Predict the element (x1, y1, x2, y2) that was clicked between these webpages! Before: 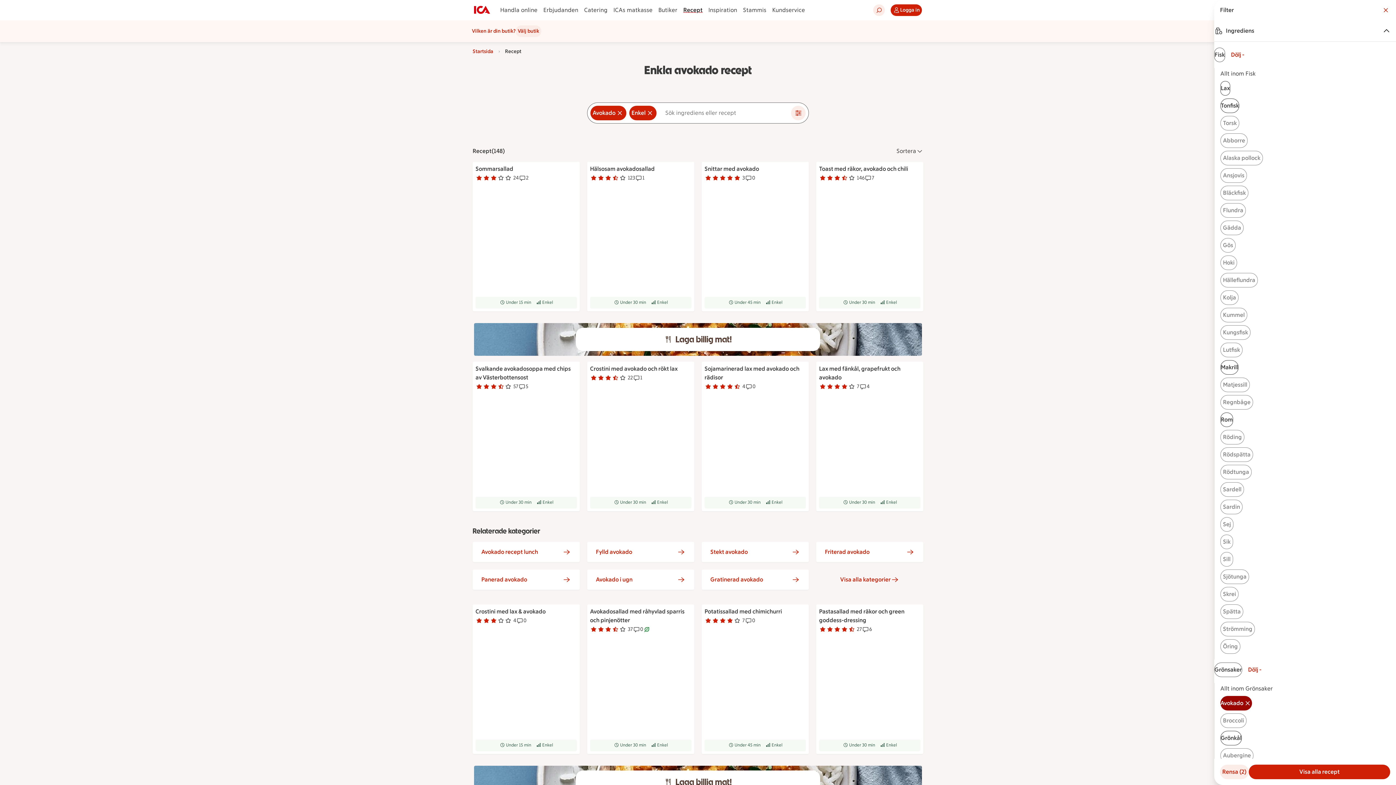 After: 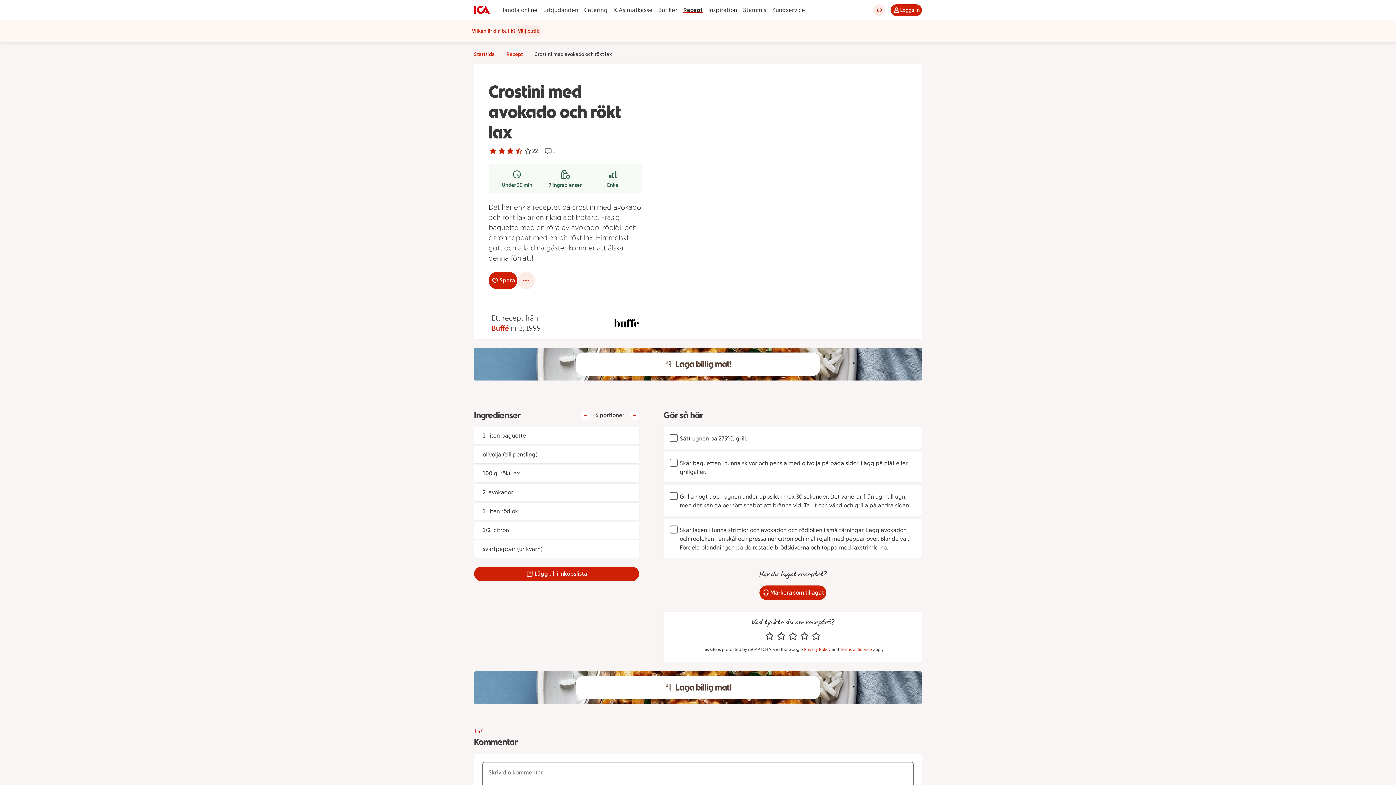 Action: bbox: (590, 365, 677, 372) label: Crostini med avokado och rökt lax